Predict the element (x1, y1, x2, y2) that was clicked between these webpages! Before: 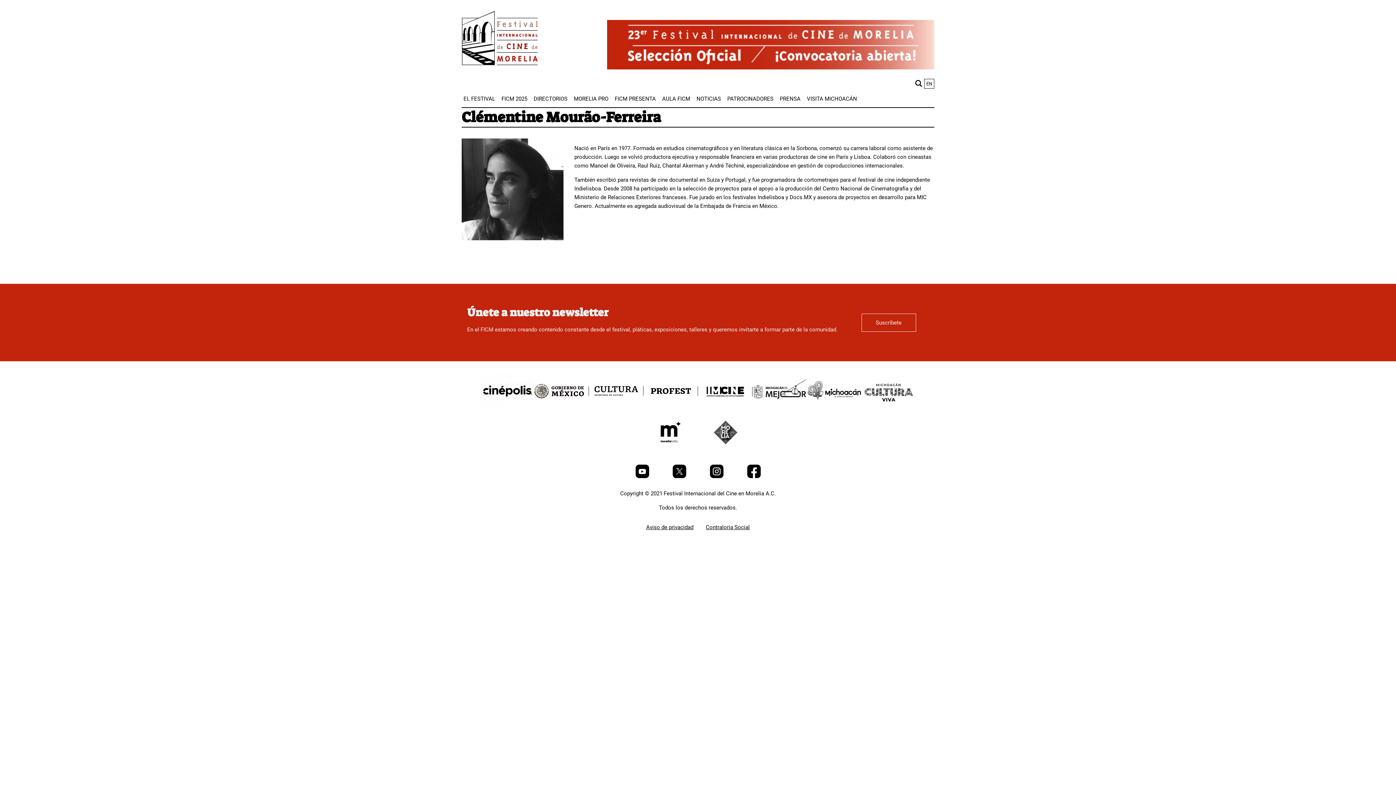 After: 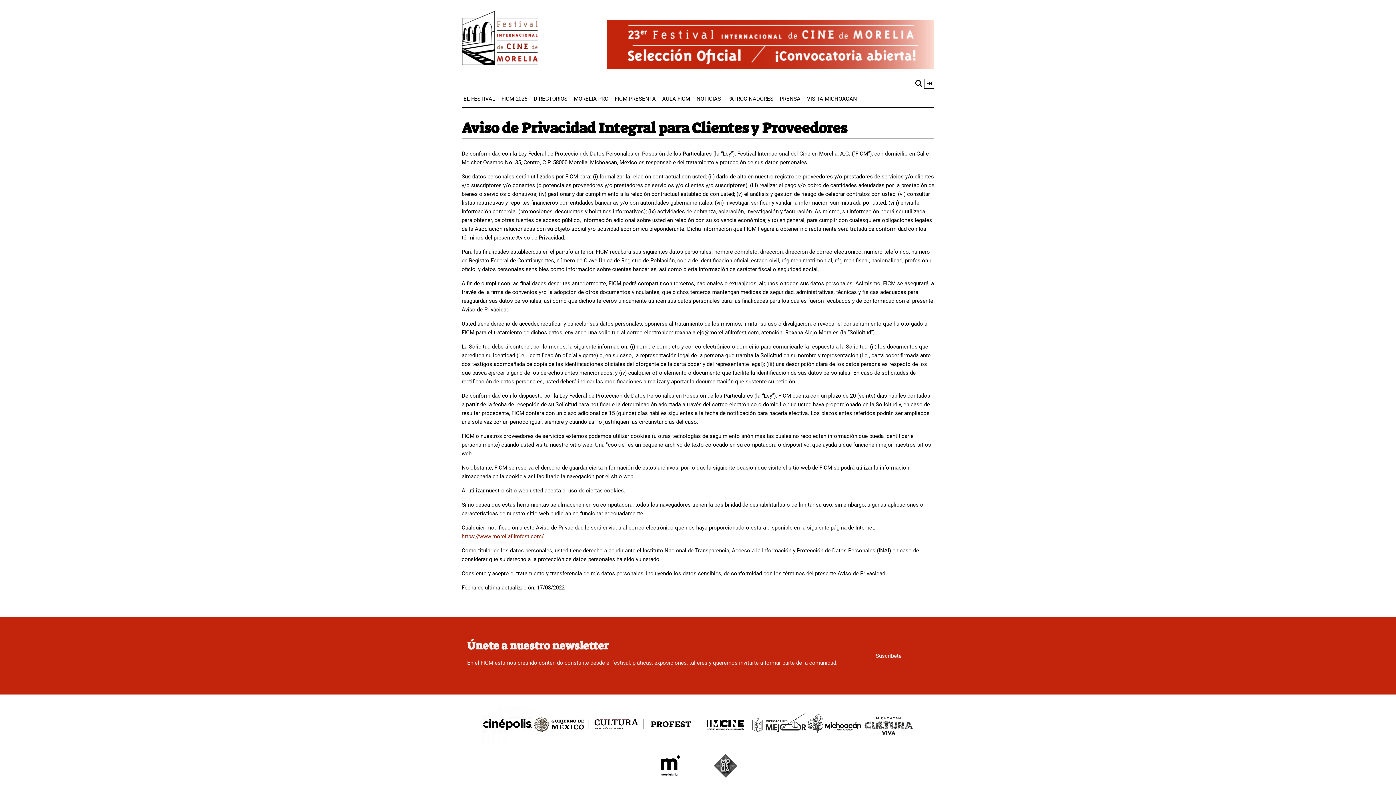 Action: label: Aviso de privacidad bbox: (646, 524, 693, 530)